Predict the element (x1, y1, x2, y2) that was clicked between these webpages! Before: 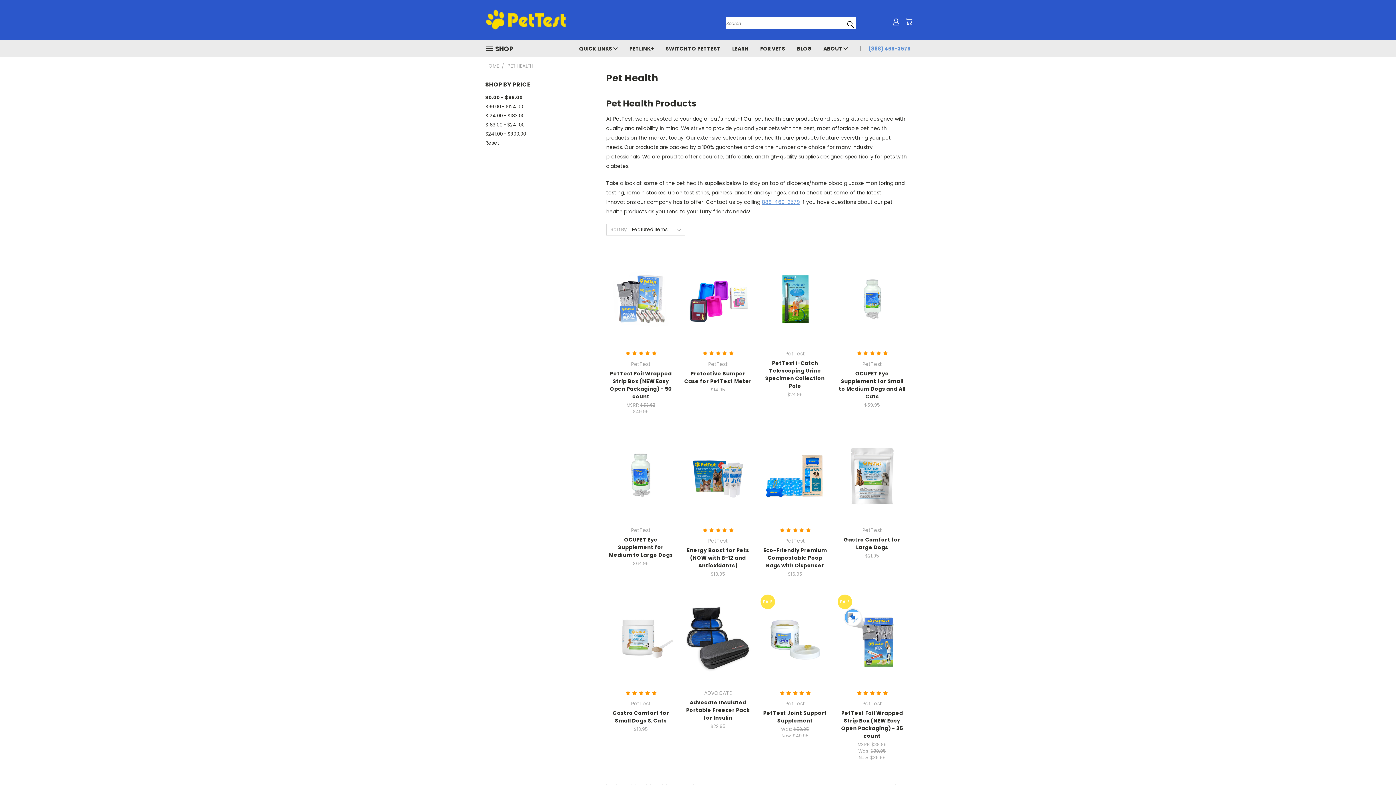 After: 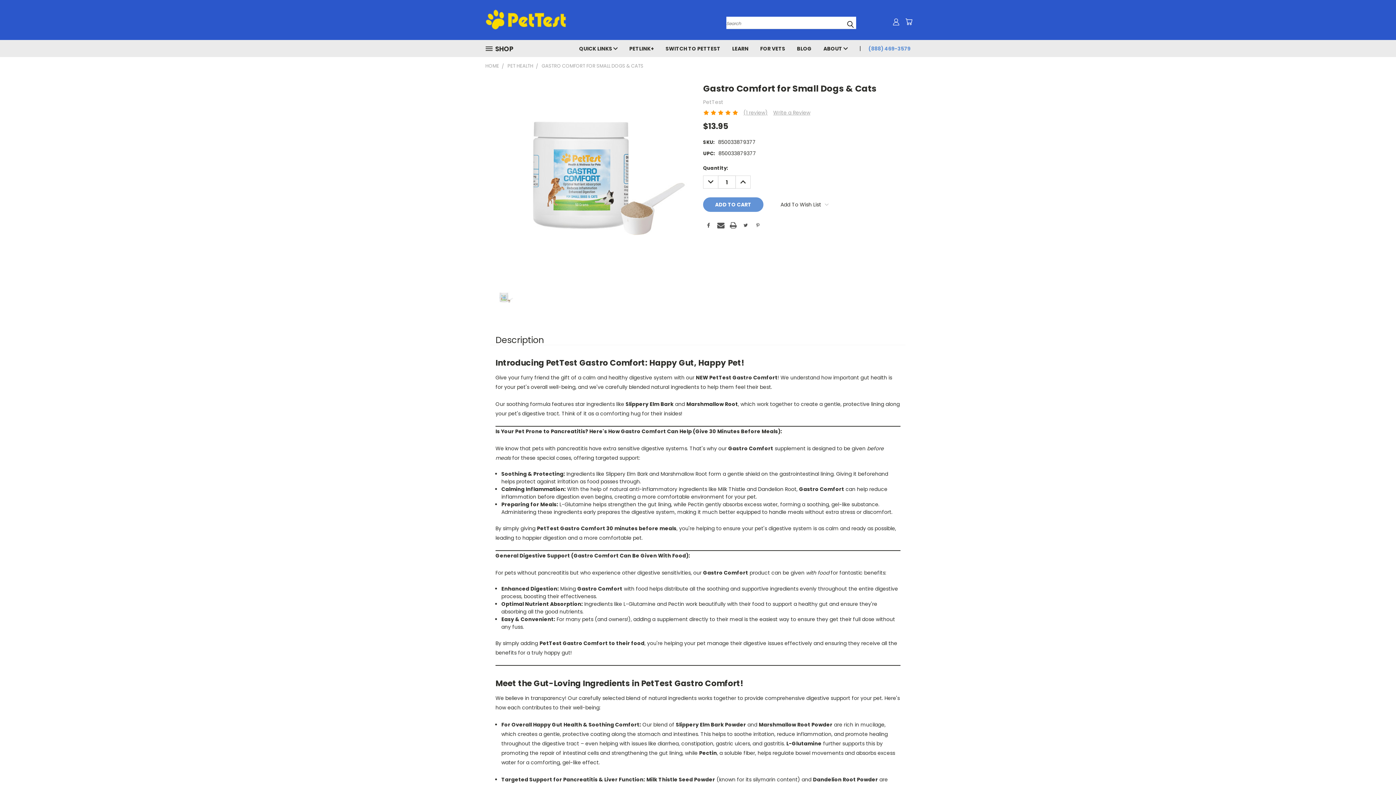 Action: label: Gastro Comfort for Small Dogs & Cats bbox: (612, 709, 669, 724)